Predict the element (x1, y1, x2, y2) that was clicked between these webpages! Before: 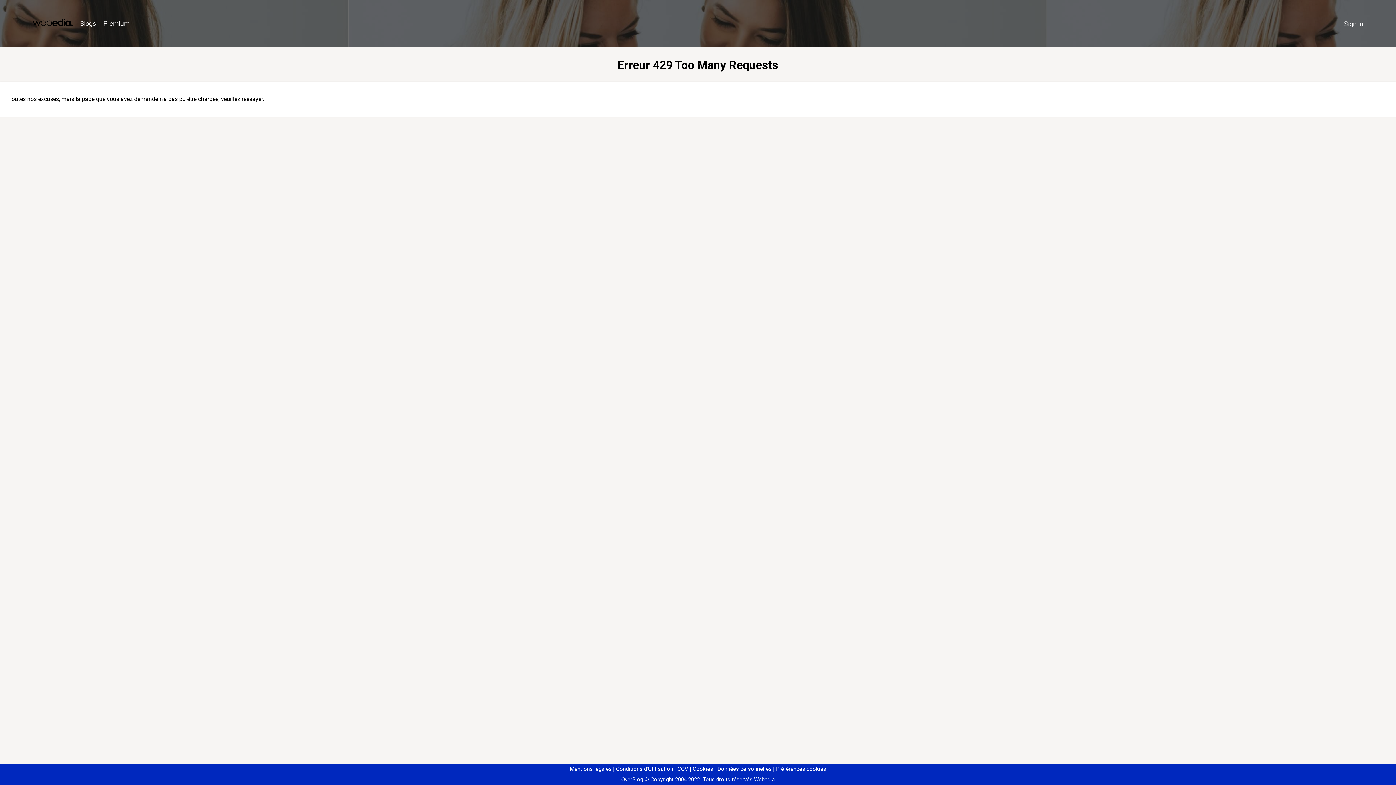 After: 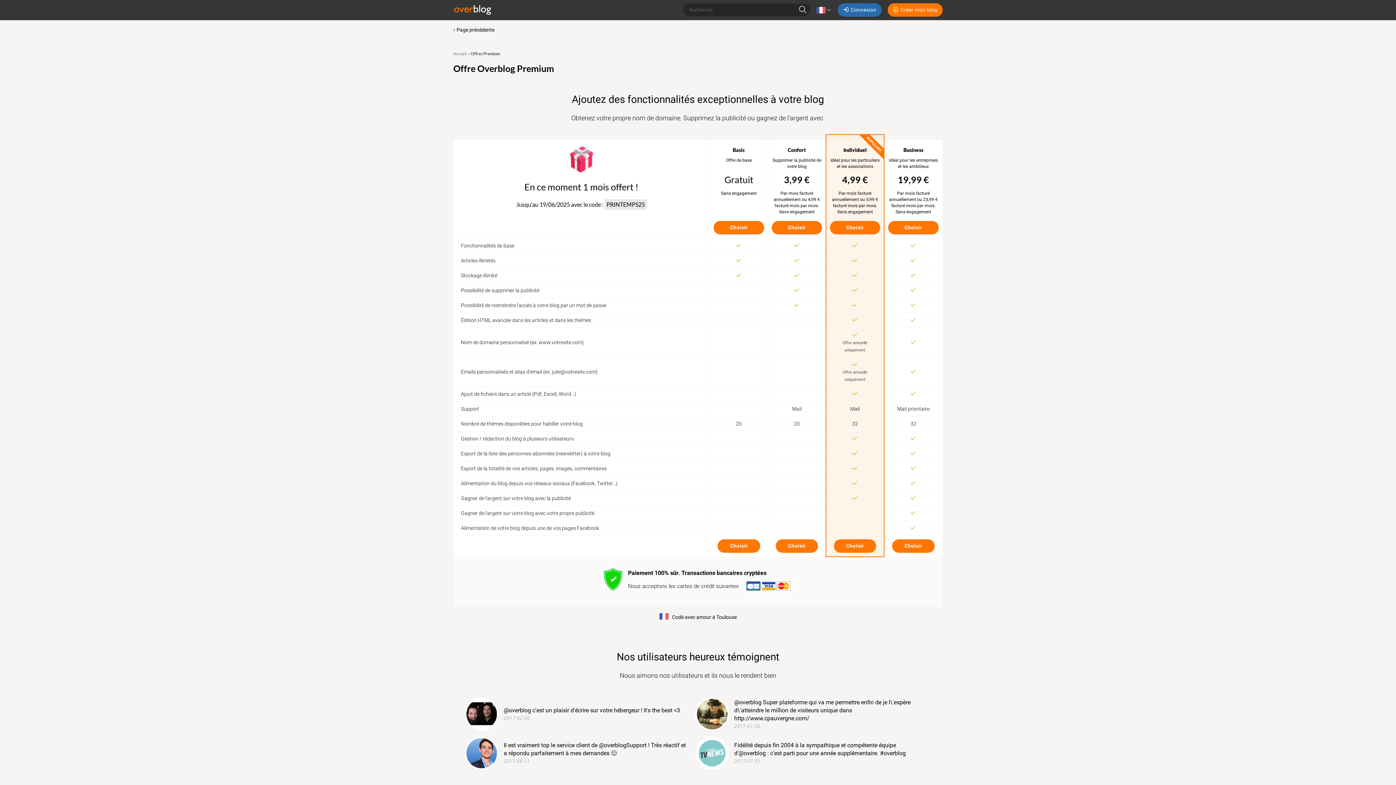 Action: bbox: (99, 16, 133, 31) label: Premium